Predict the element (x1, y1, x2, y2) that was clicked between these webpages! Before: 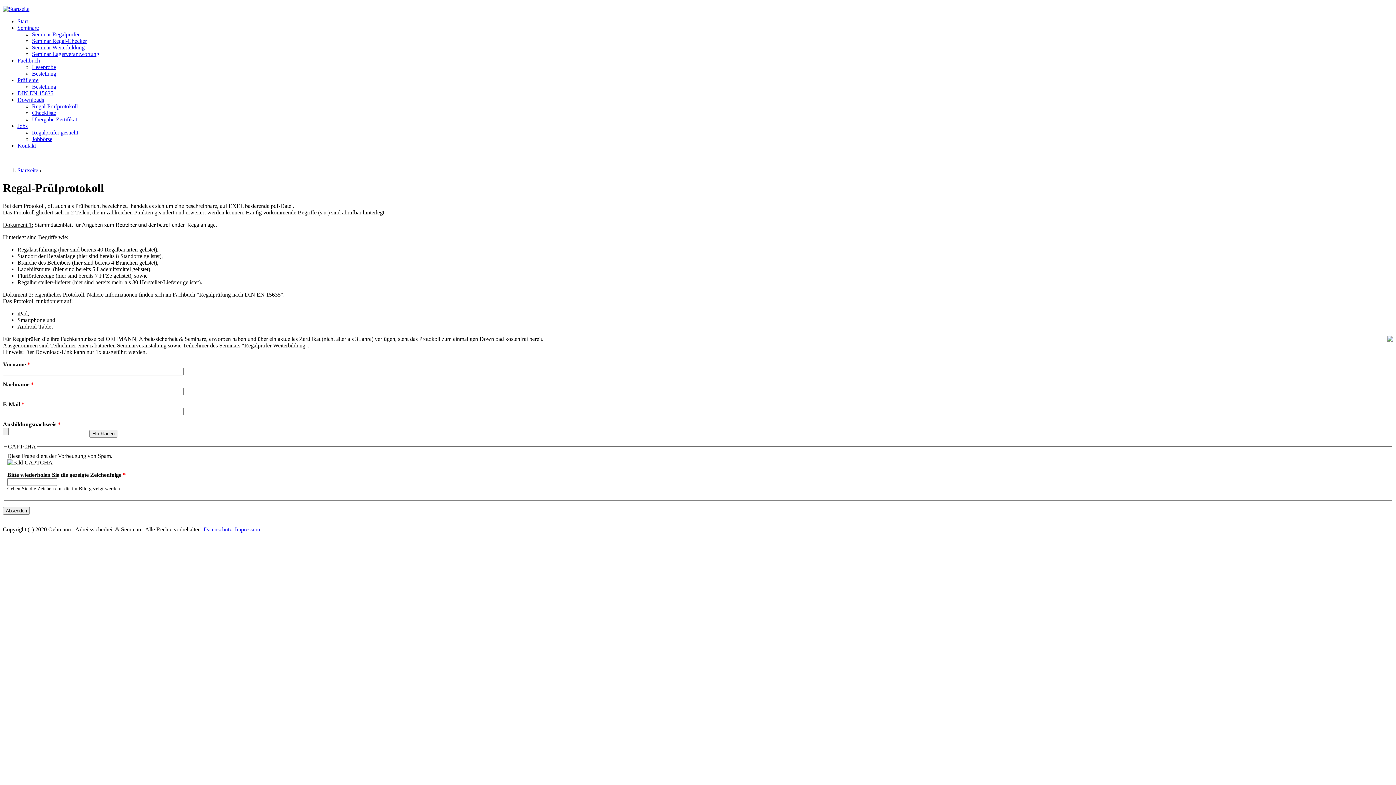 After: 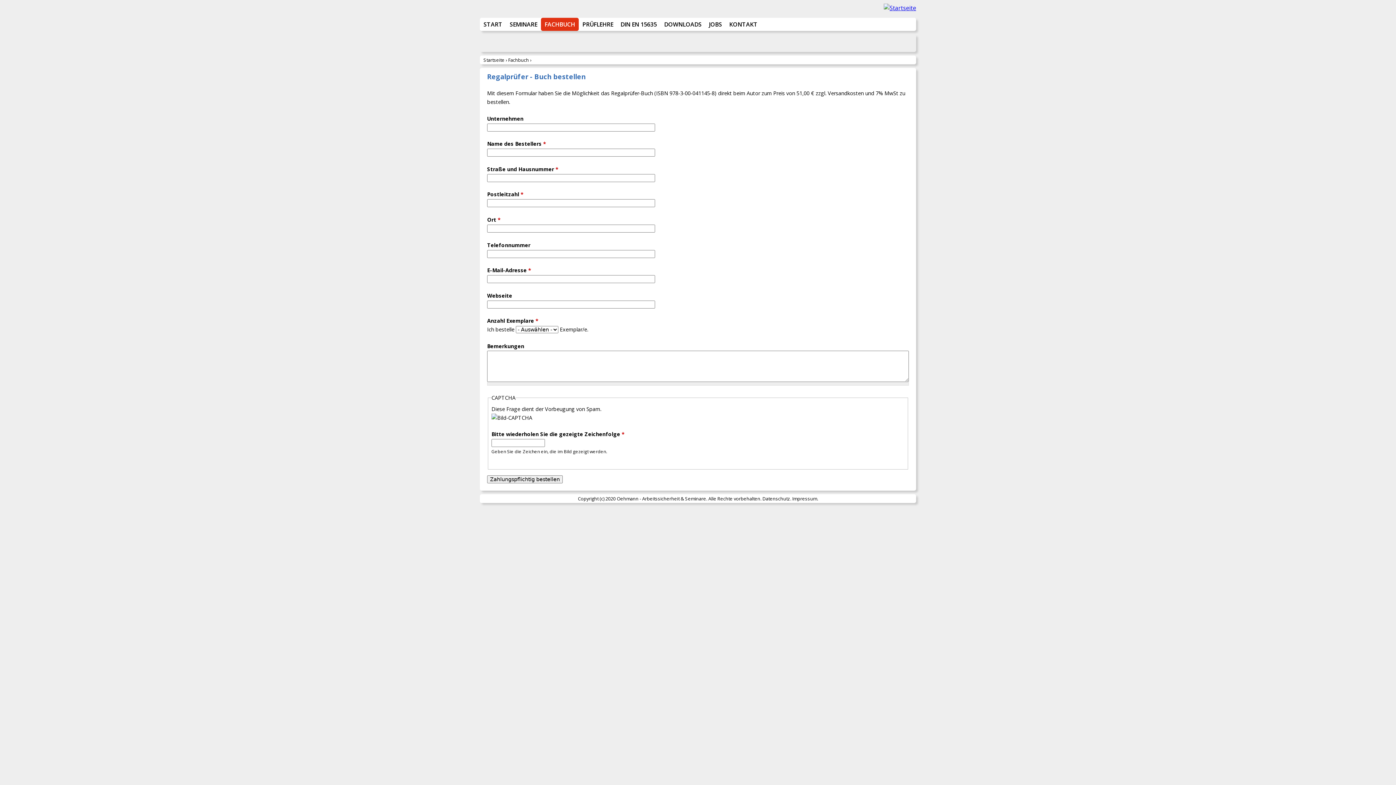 Action: label: Bestellung bbox: (32, 70, 56, 76)